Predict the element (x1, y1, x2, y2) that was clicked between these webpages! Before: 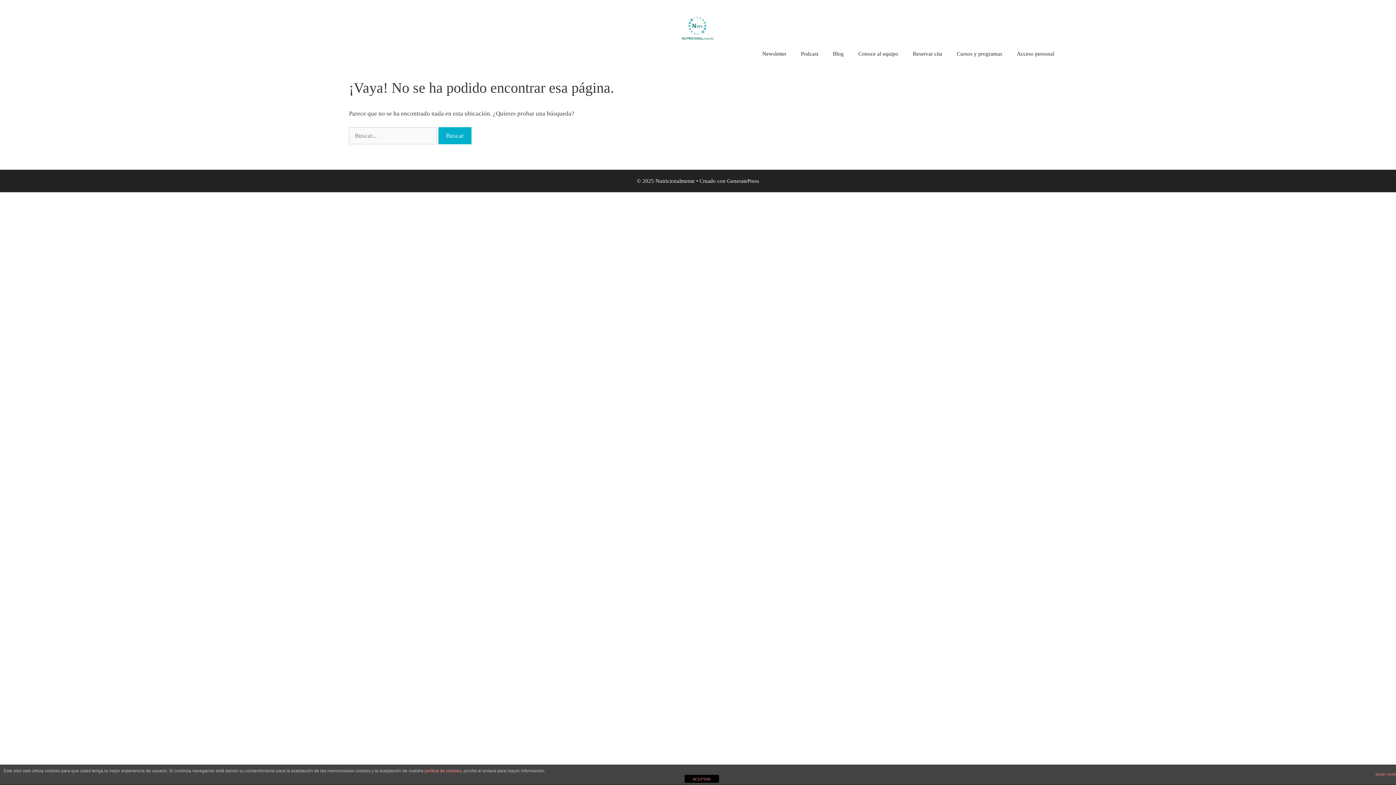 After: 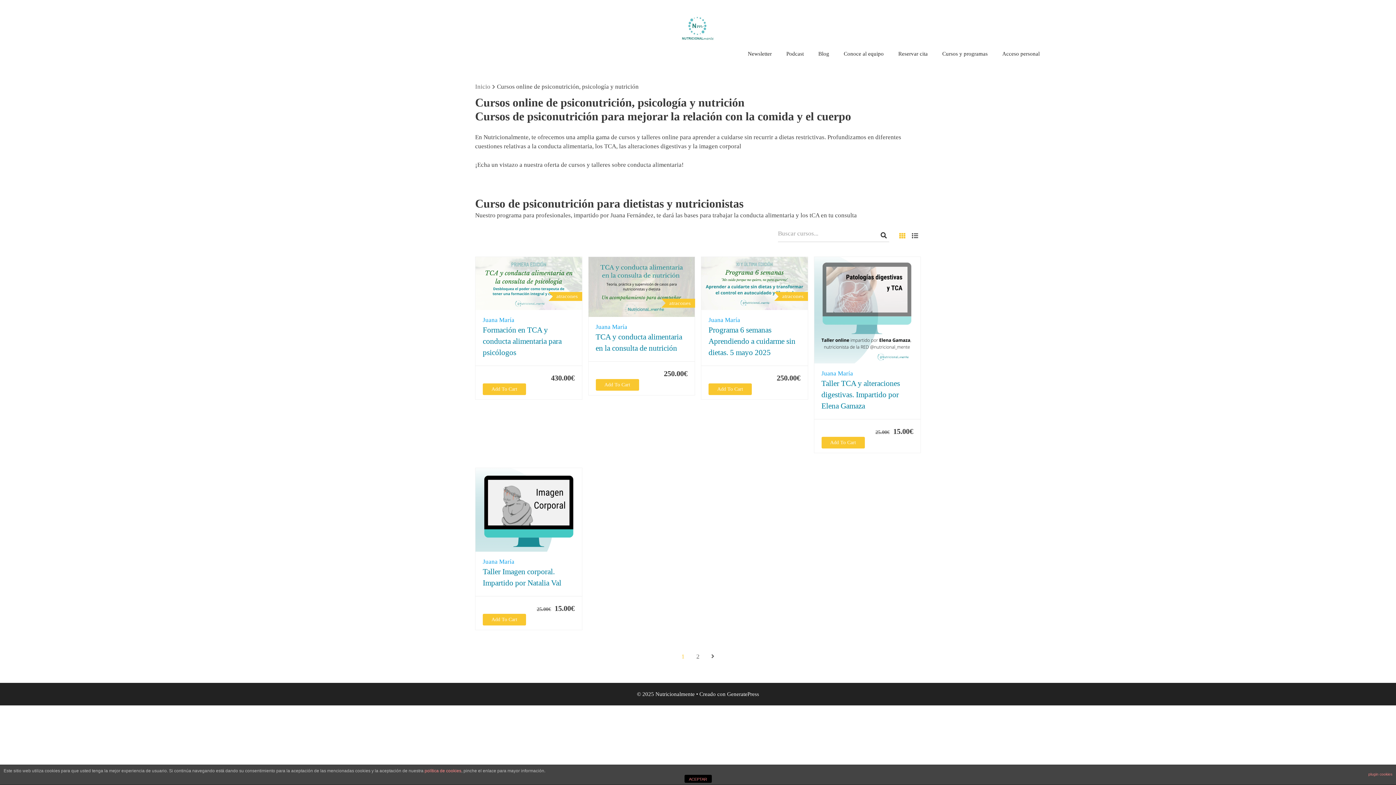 Action: label: Cursos y programas bbox: (949, 42, 1009, 64)